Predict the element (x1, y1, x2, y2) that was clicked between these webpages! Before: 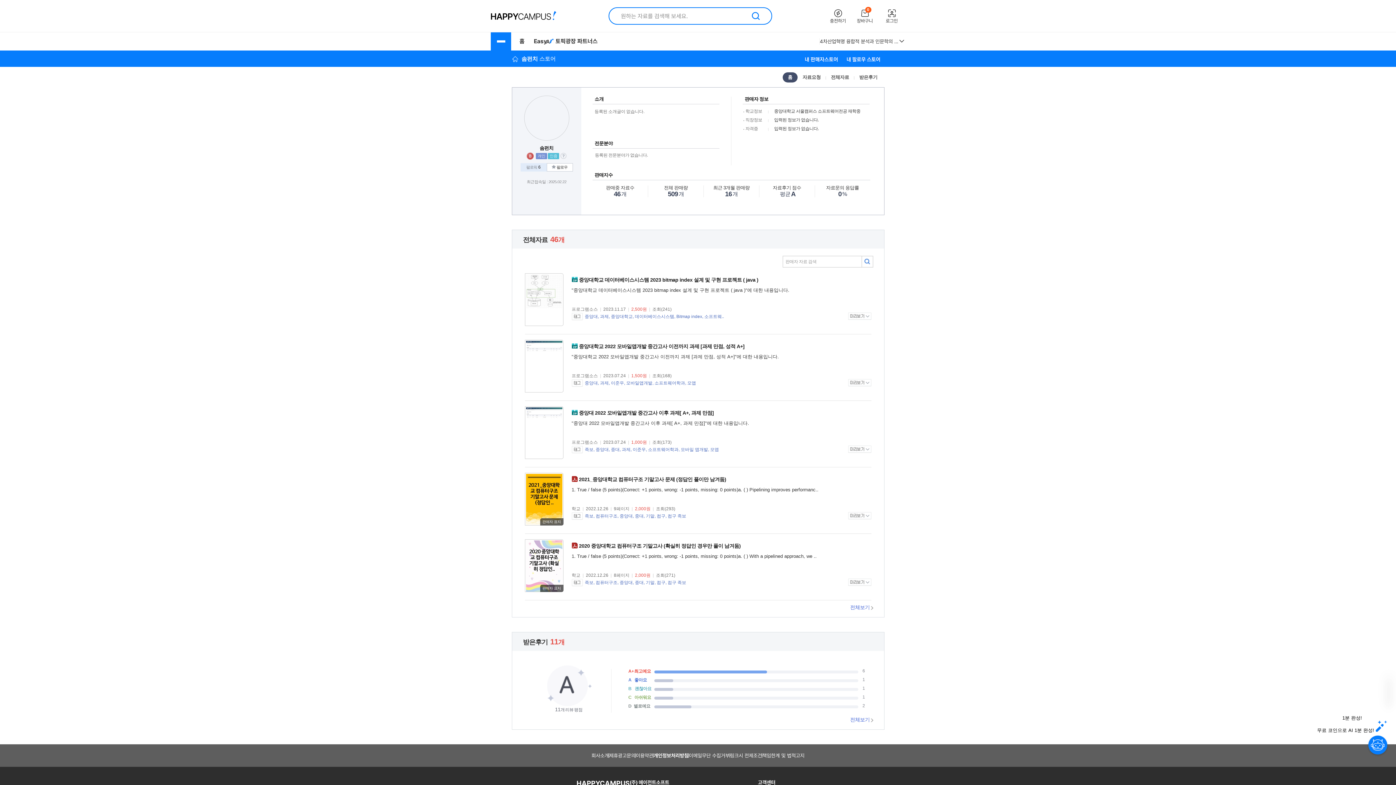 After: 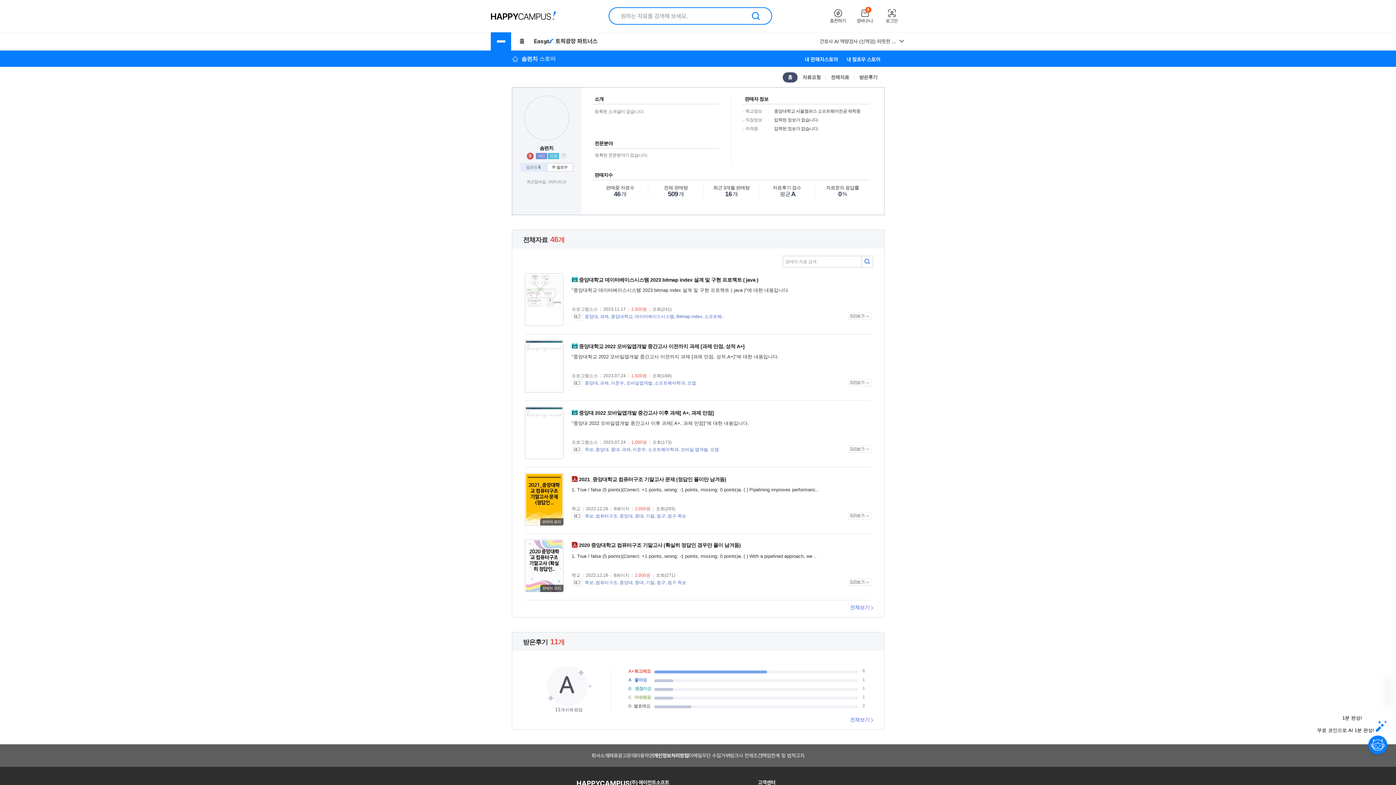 Action: bbox: (579, 542, 740, 549) label: 2020 중앙대학교 컴퓨터구조 기말고사 (확실히 정답인 경우만 풀이 남겨둠)